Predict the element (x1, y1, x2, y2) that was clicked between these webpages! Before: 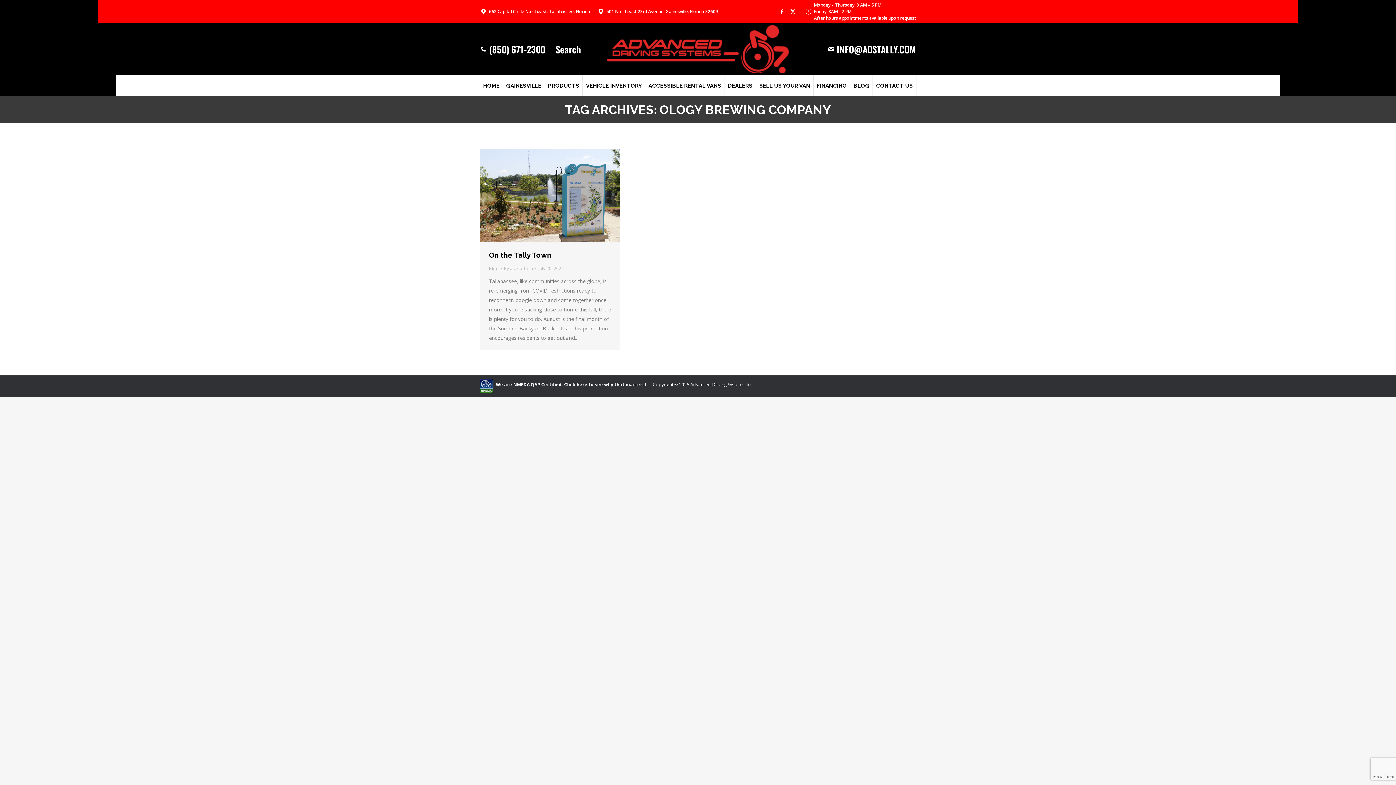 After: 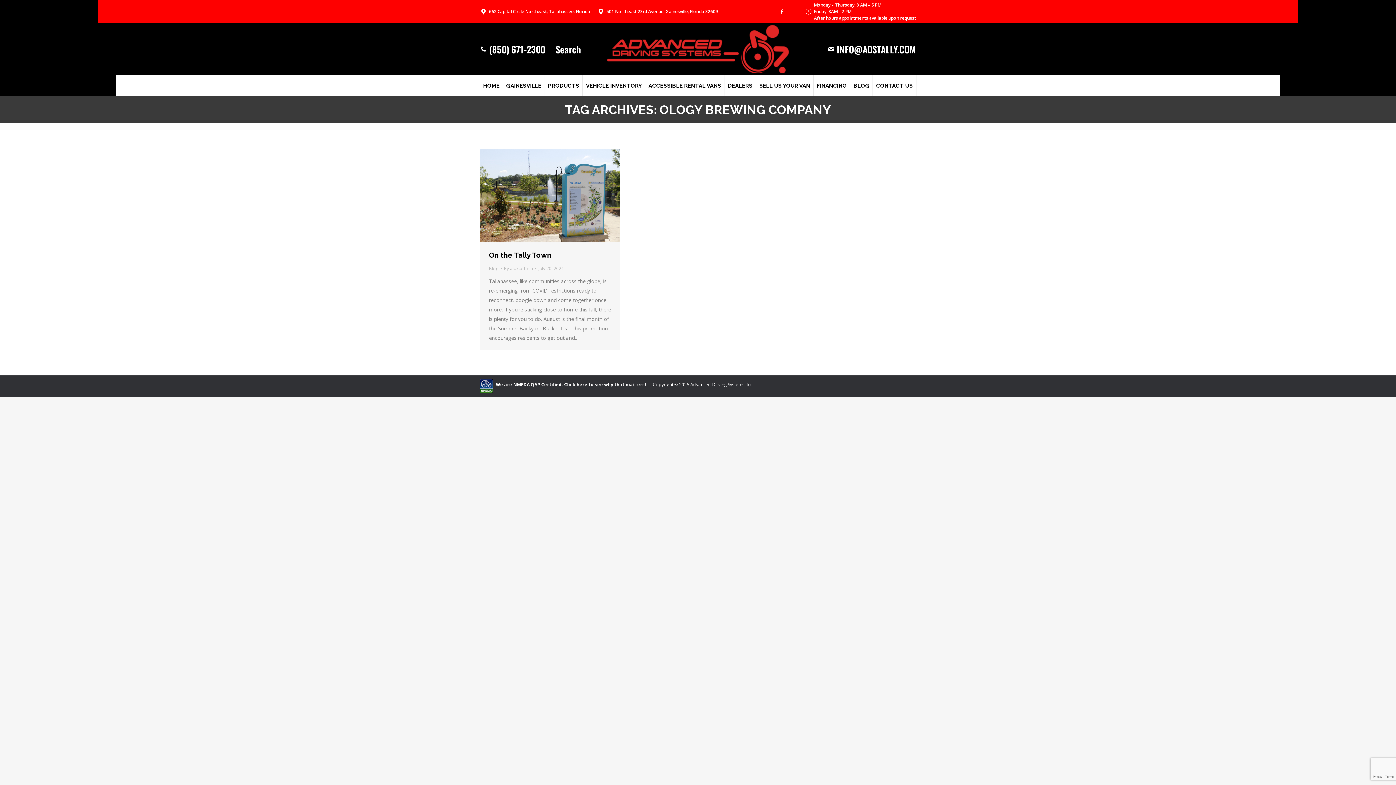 Action: label: X page opens in new window bbox: (788, 6, 797, 16)